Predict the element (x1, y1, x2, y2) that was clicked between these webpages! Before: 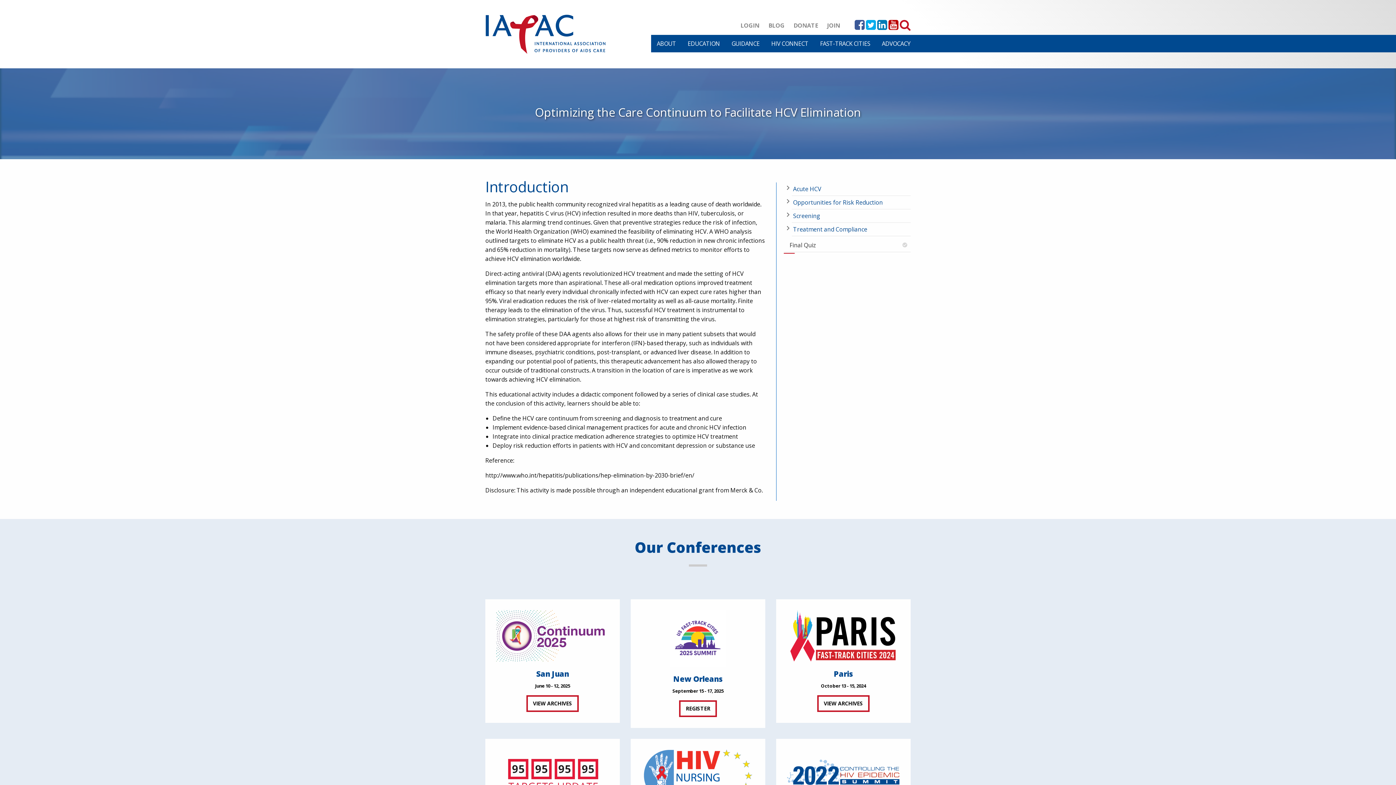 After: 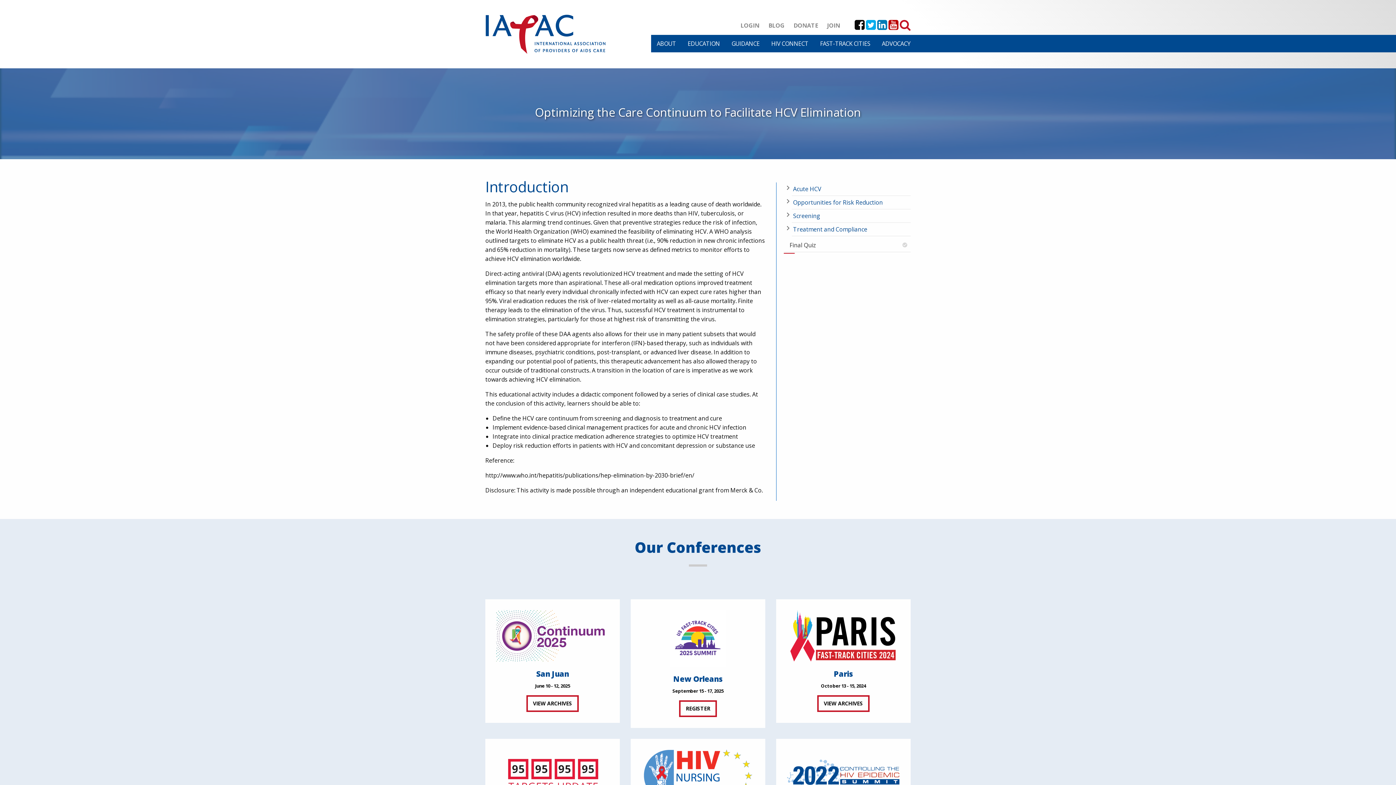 Action: bbox: (854, 23, 864, 31)